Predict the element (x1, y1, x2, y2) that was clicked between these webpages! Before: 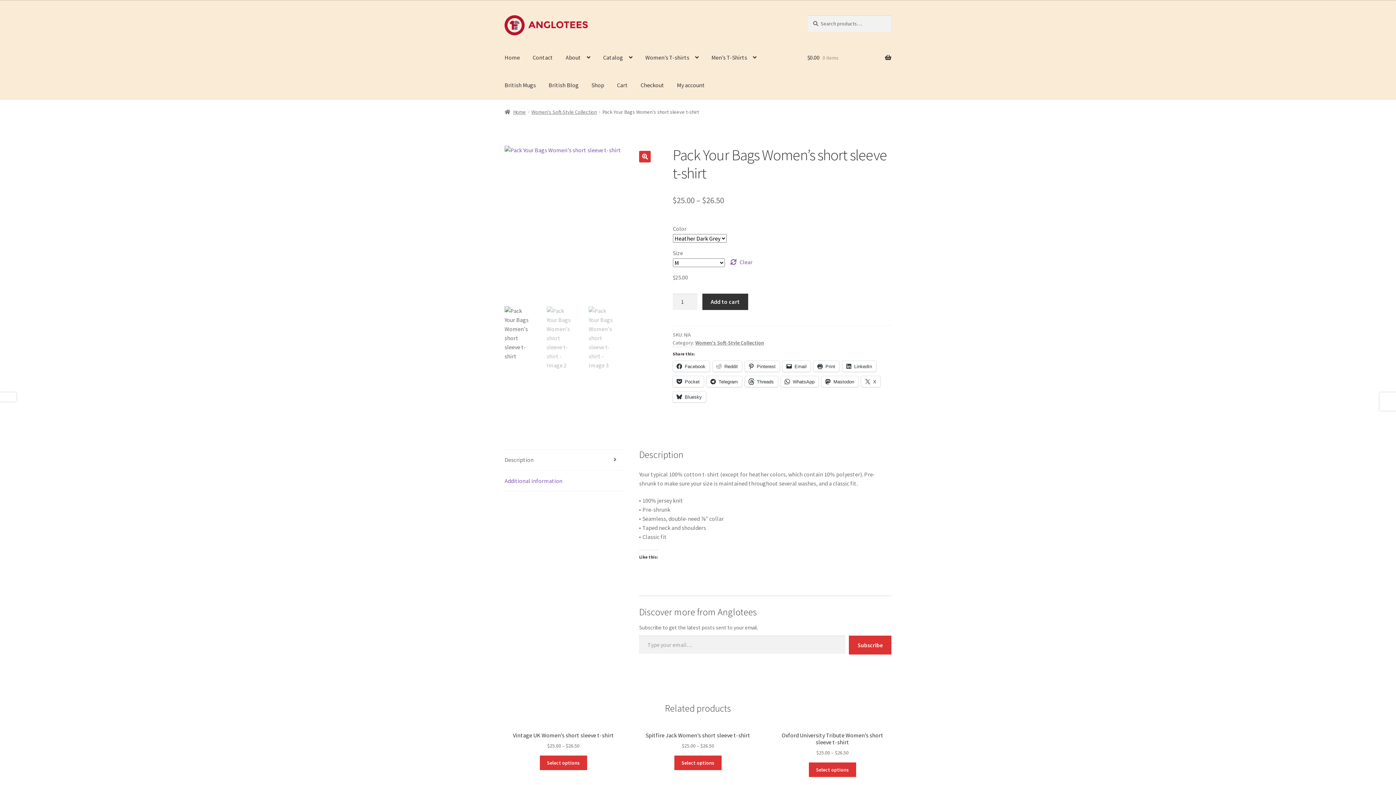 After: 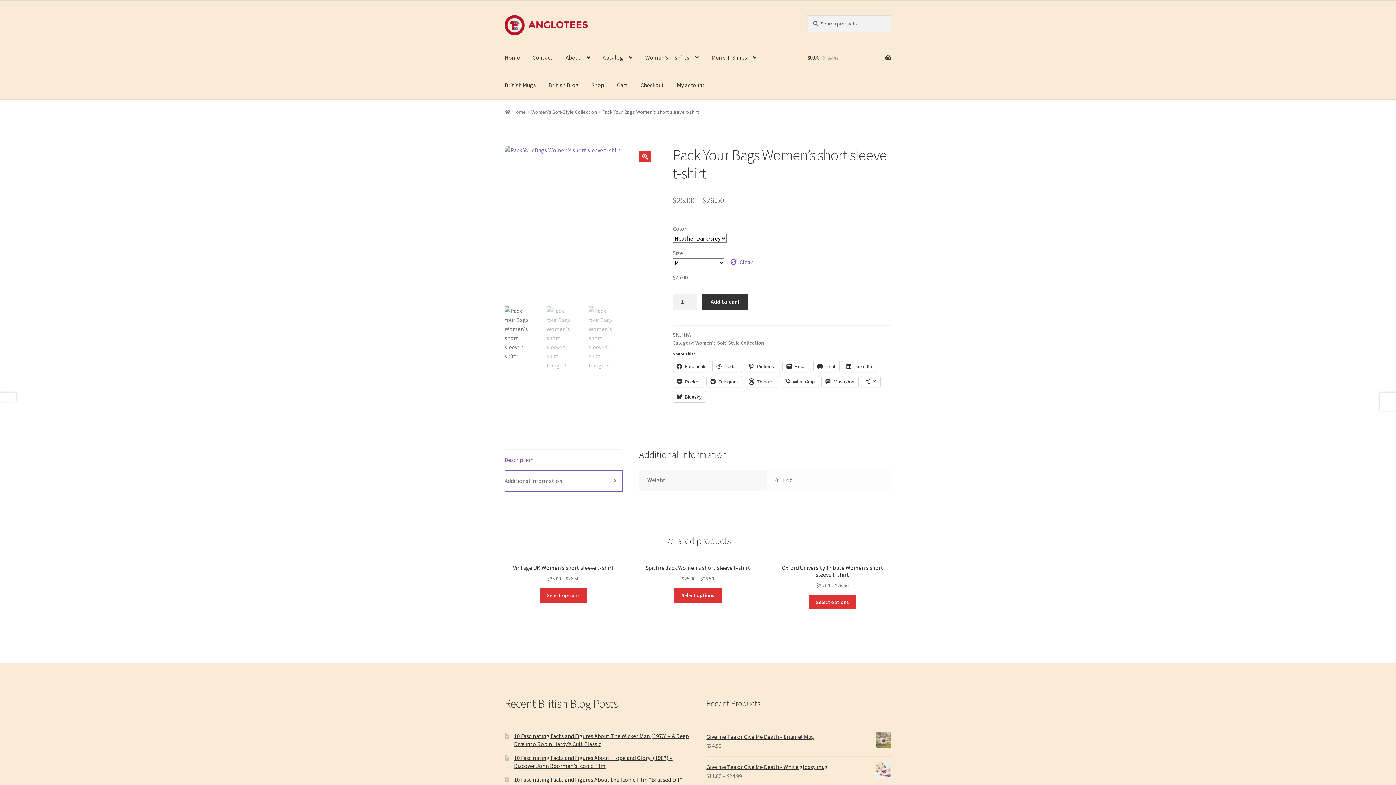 Action: label: Additional information bbox: (504, 470, 622, 491)